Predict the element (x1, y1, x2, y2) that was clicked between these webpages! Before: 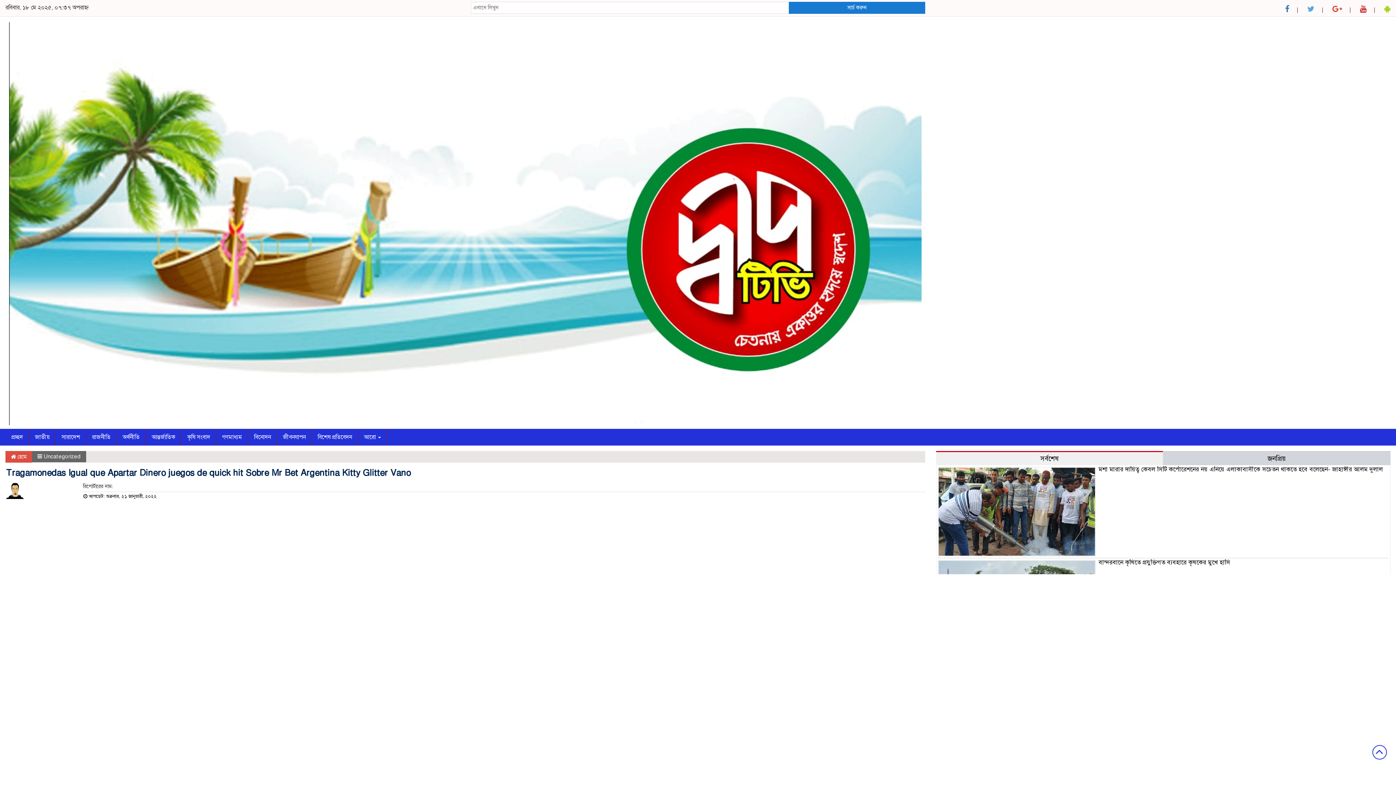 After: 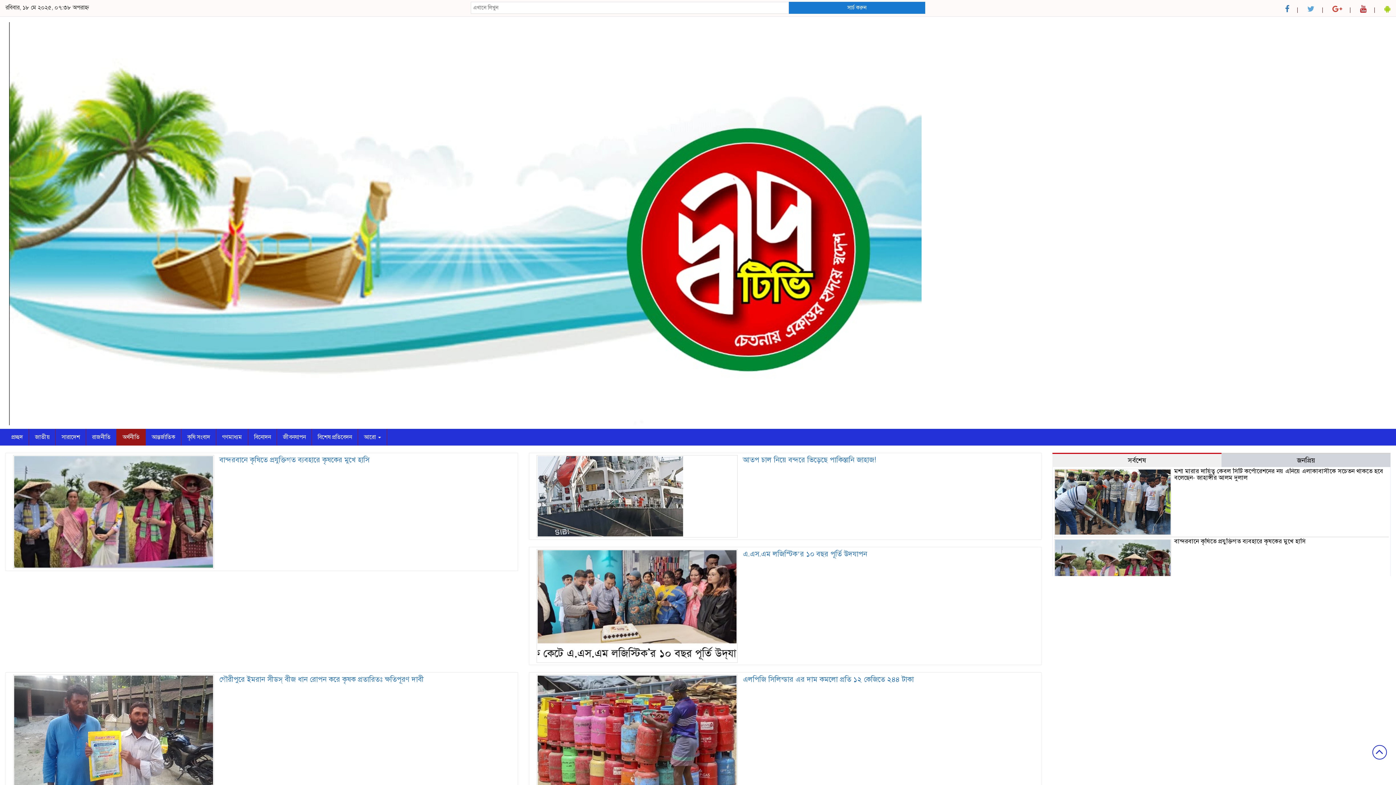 Action: label: অর্থনীতি bbox: (116, 429, 145, 445)